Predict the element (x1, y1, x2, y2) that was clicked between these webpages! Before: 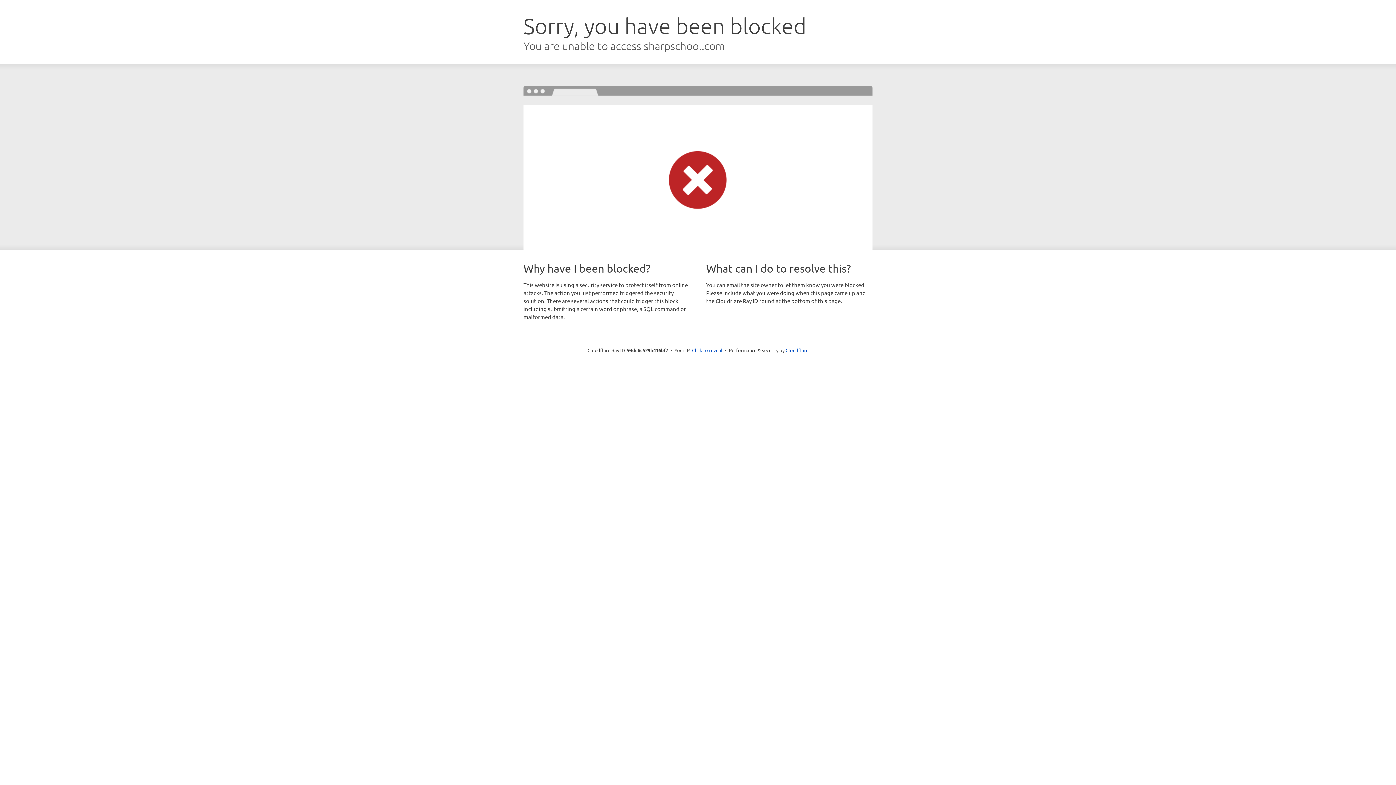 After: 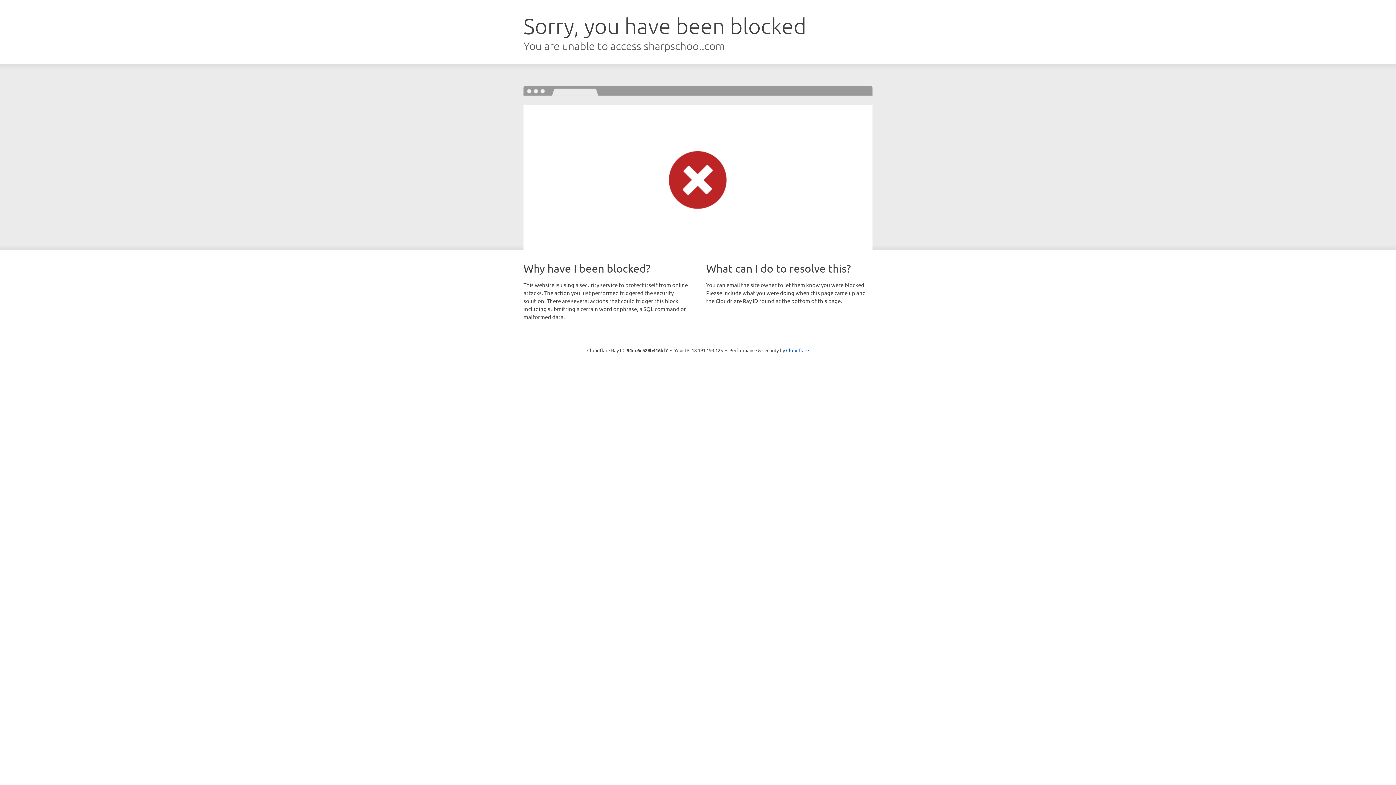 Action: label: Click to reveal bbox: (692, 346, 722, 353)